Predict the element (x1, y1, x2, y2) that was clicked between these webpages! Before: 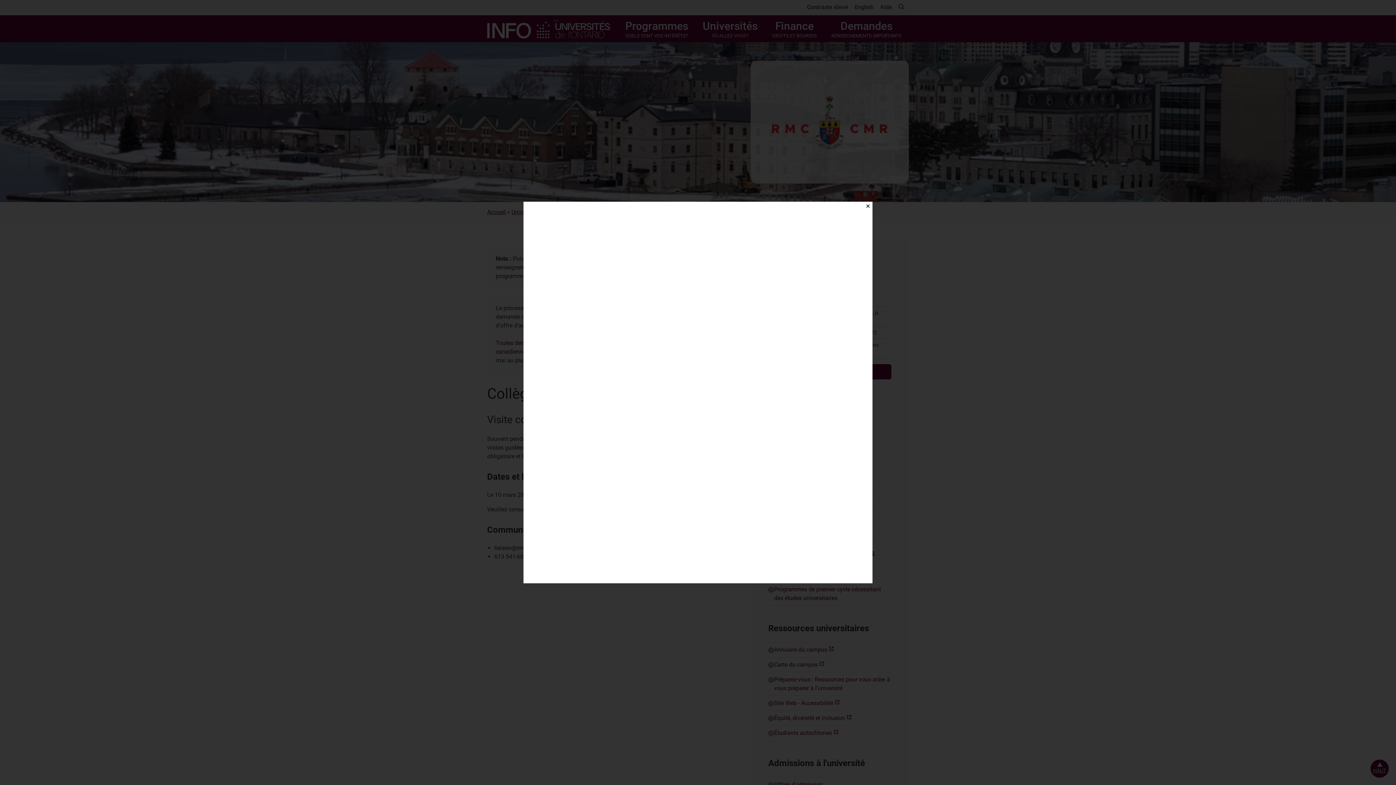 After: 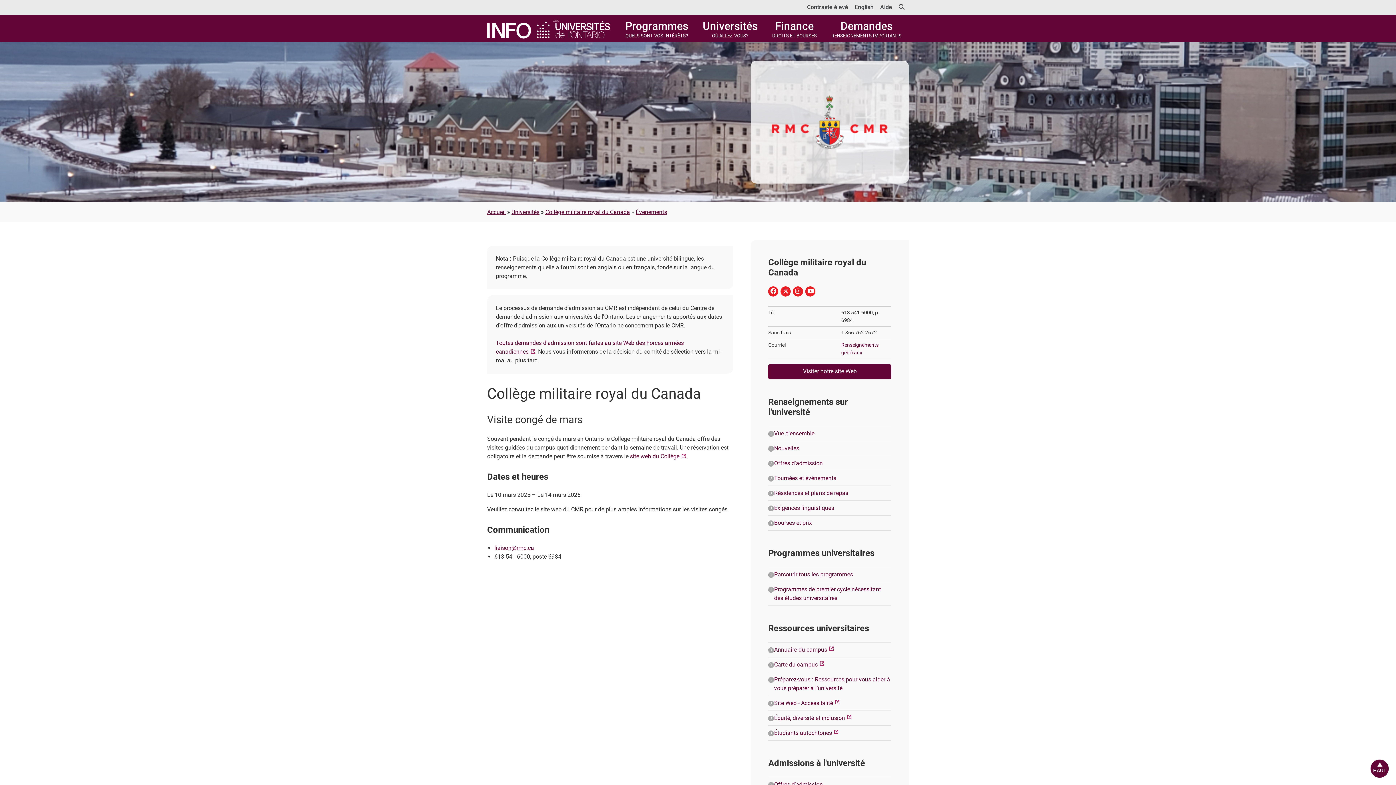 Action: label: Close bbox: (863, 201, 872, 210)